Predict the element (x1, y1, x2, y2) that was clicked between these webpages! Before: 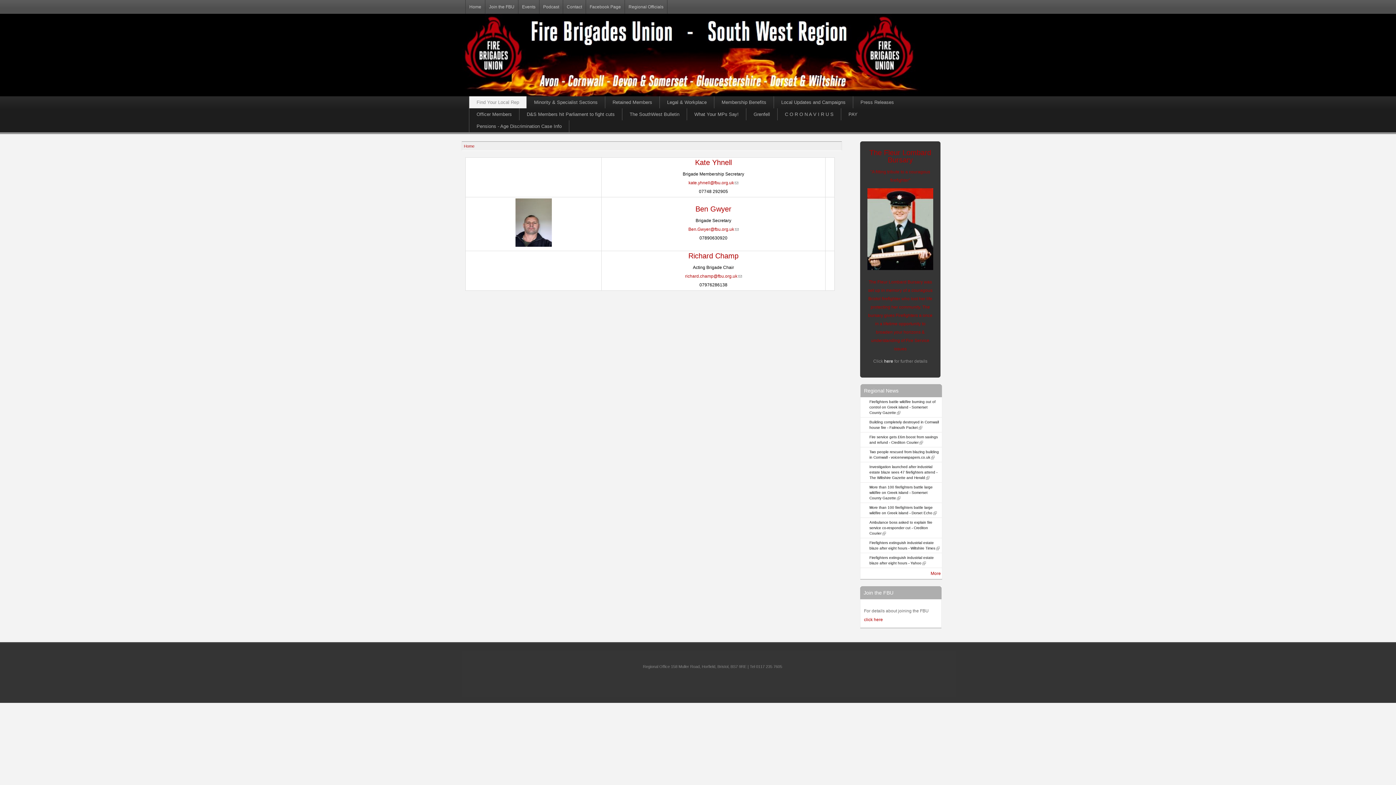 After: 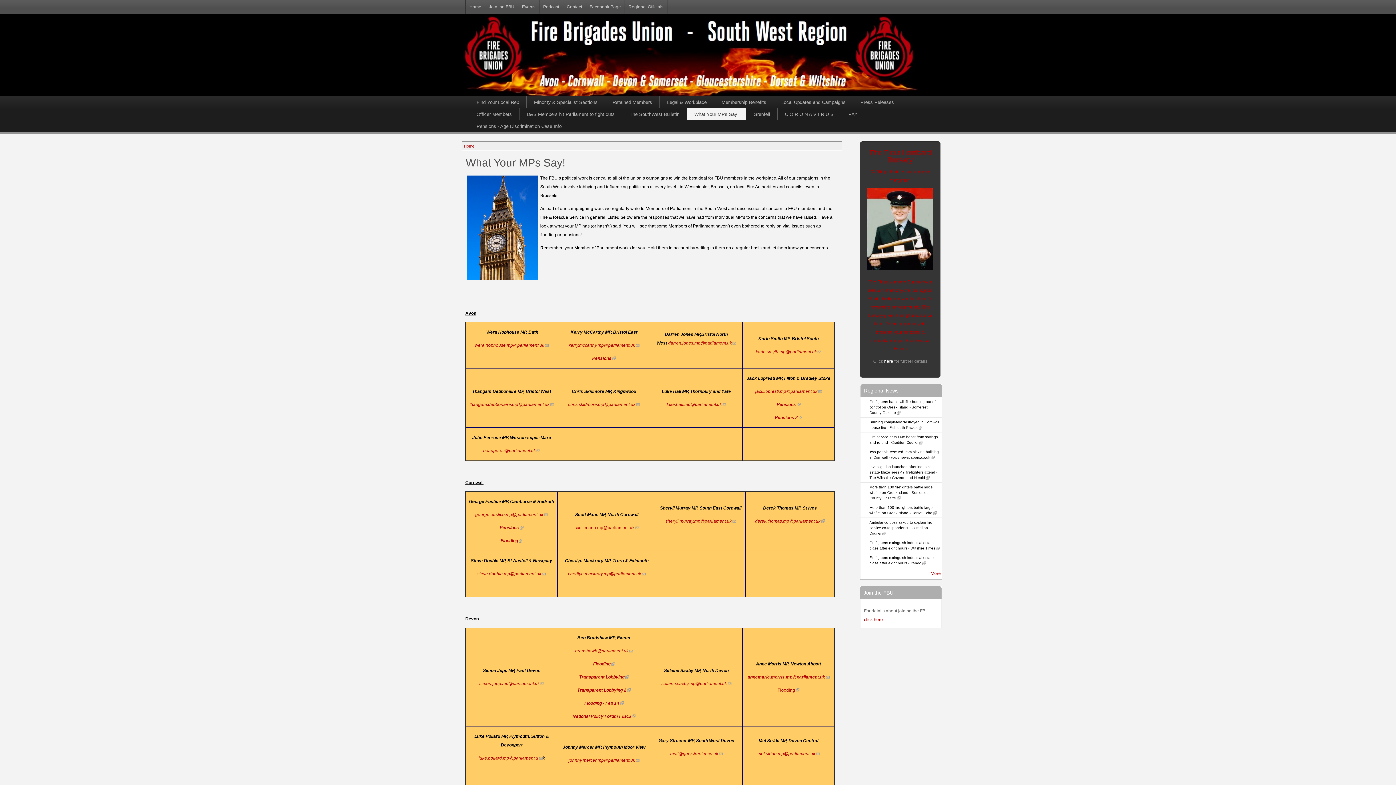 Action: label: What Your MPs Say! bbox: (686, 108, 746, 120)